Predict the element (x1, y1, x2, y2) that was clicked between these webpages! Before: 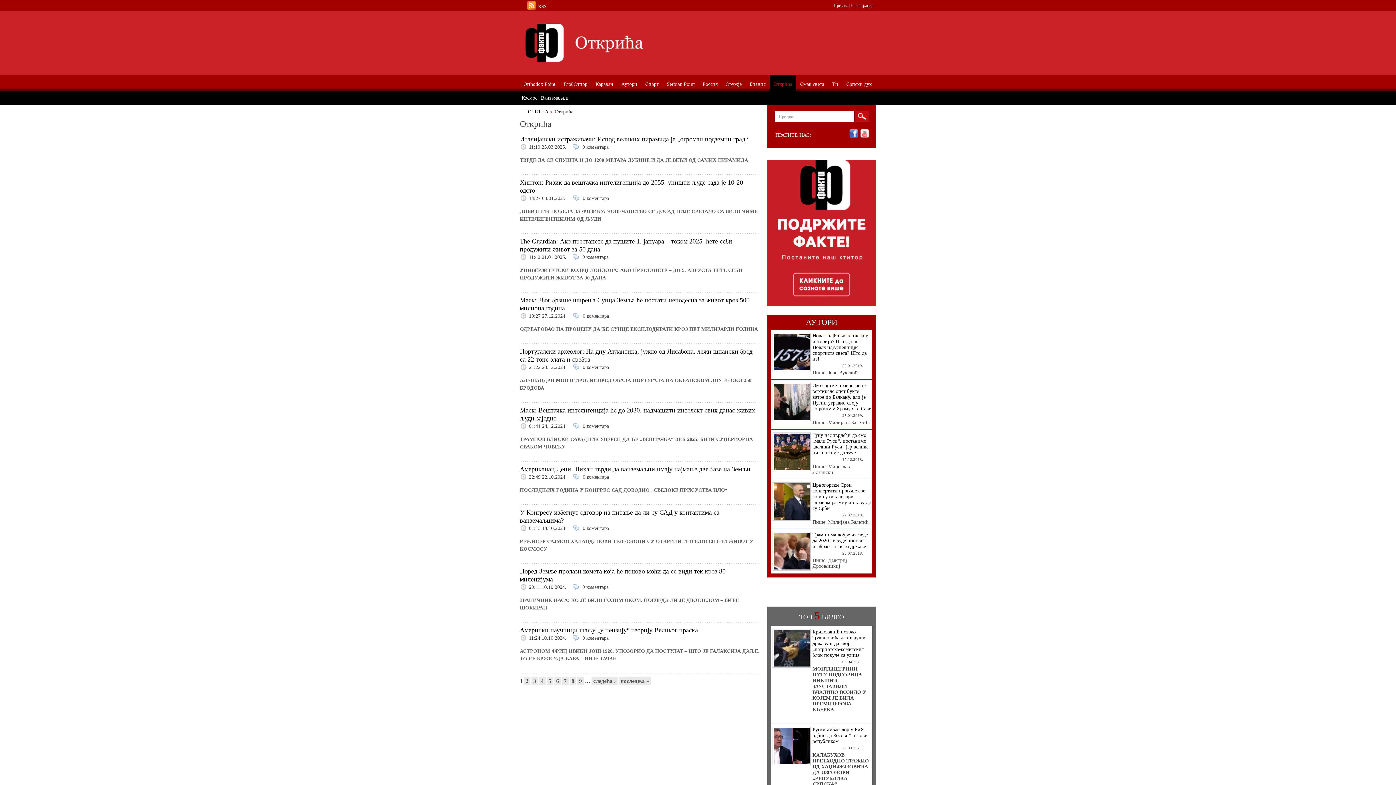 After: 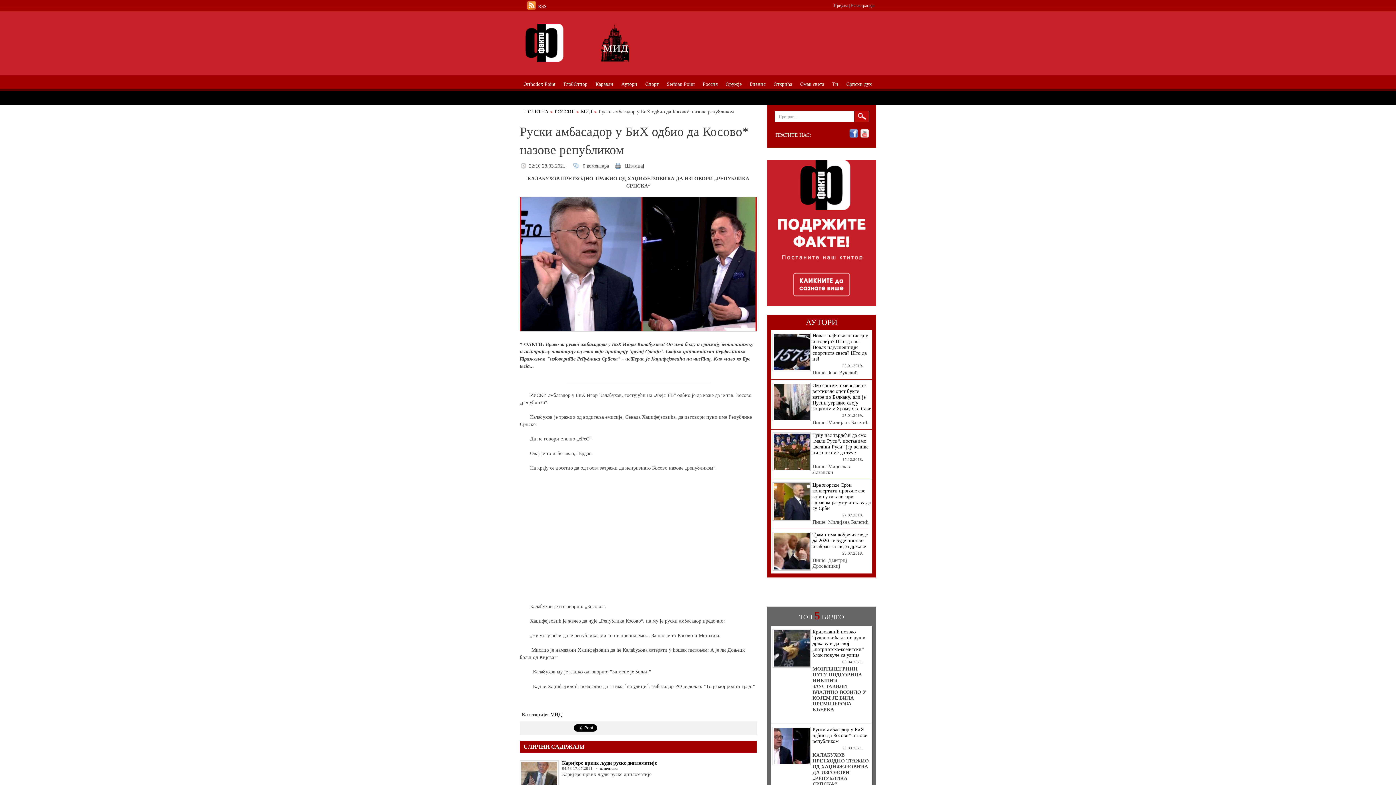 Action: bbox: (773, 743, 809, 748)